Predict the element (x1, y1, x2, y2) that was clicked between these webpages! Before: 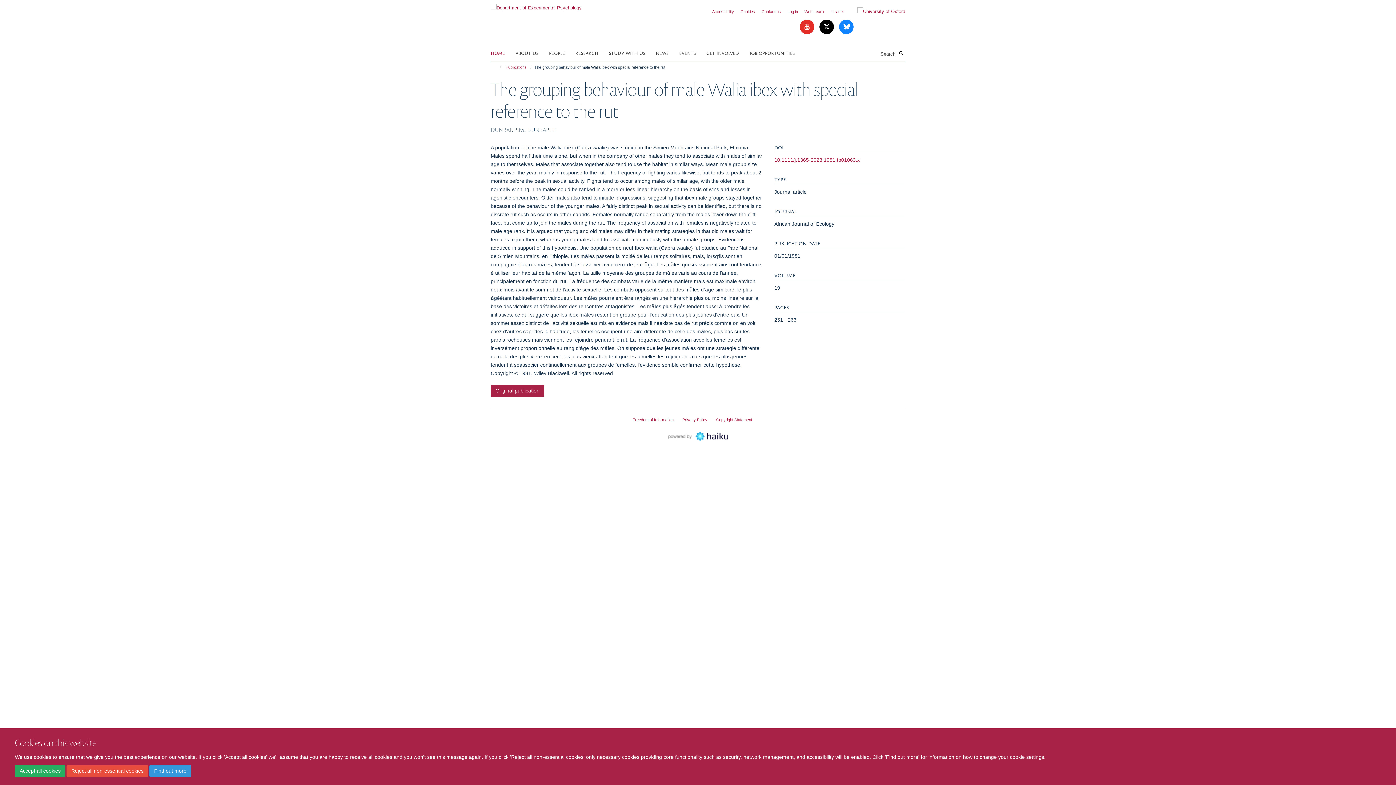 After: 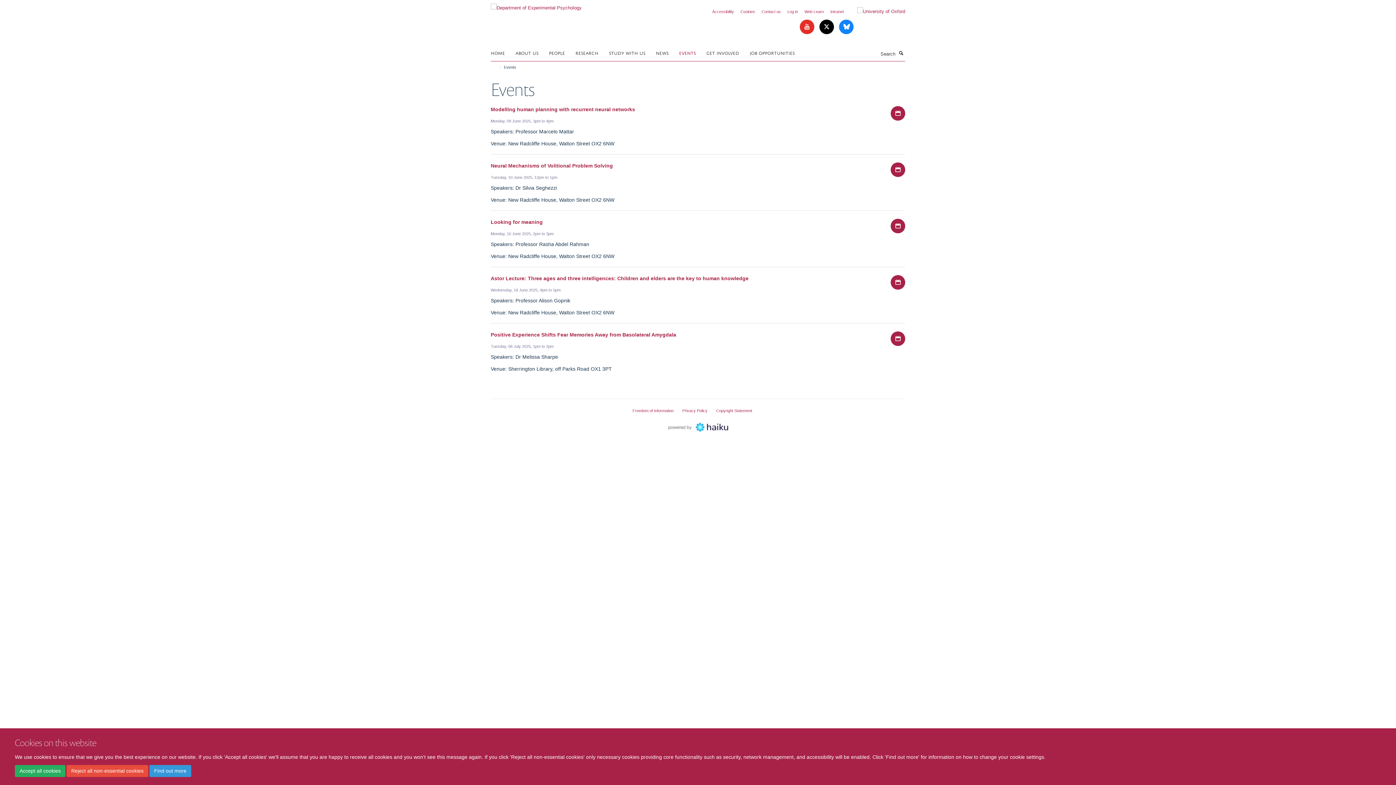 Action: label: EVENTS bbox: (679, 47, 705, 58)